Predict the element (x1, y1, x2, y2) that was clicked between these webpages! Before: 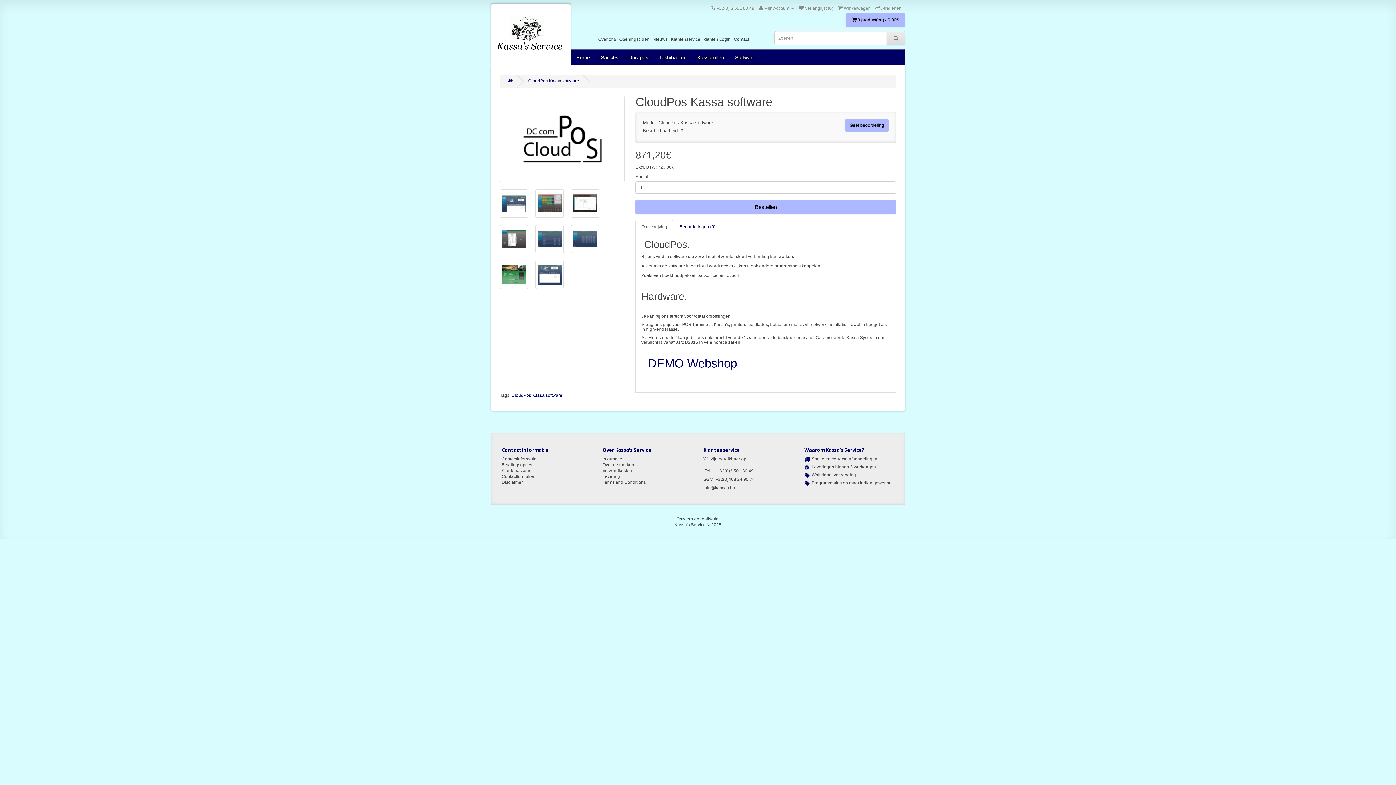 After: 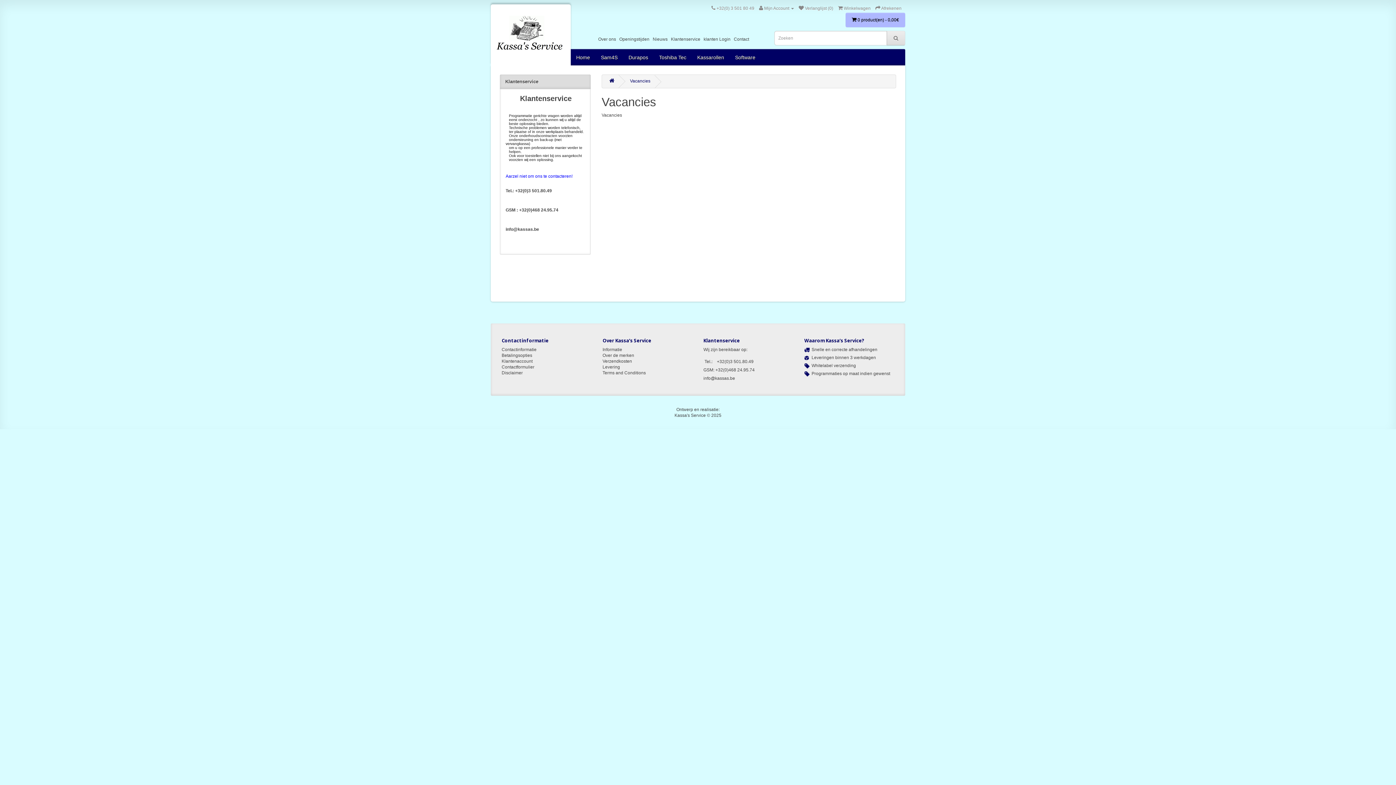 Action: label: Levering bbox: (602, 474, 620, 479)